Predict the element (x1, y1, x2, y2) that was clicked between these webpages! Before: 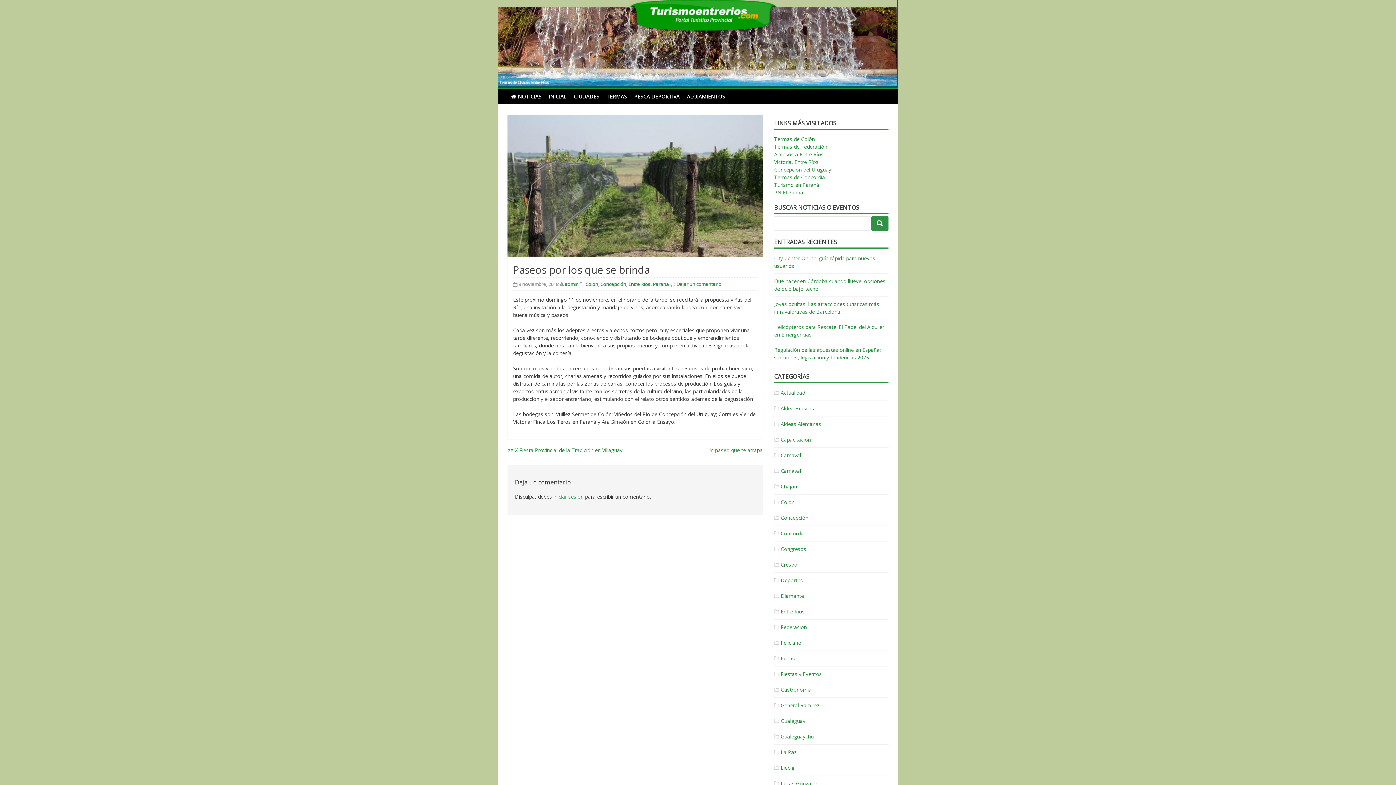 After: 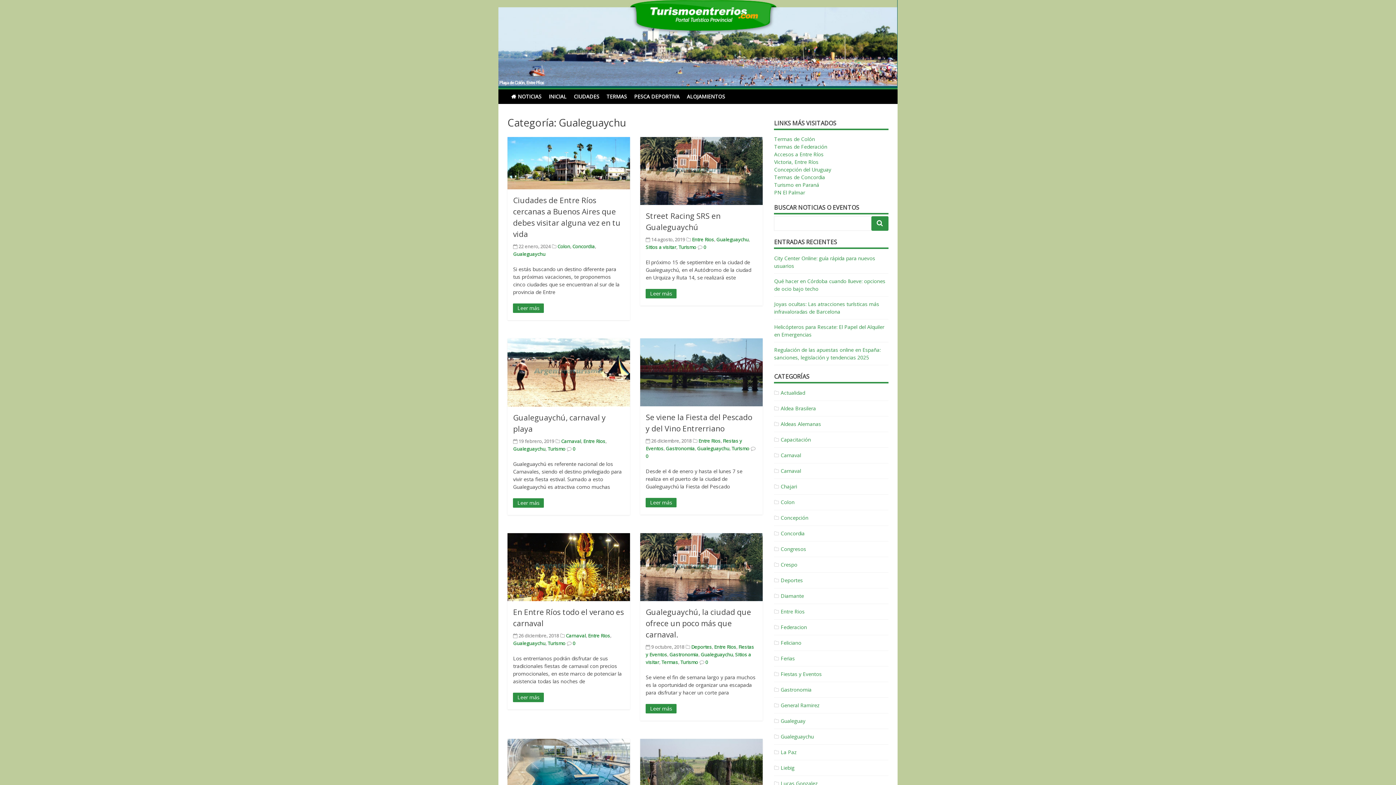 Action: label: Gualeguaychu bbox: (780, 733, 813, 740)